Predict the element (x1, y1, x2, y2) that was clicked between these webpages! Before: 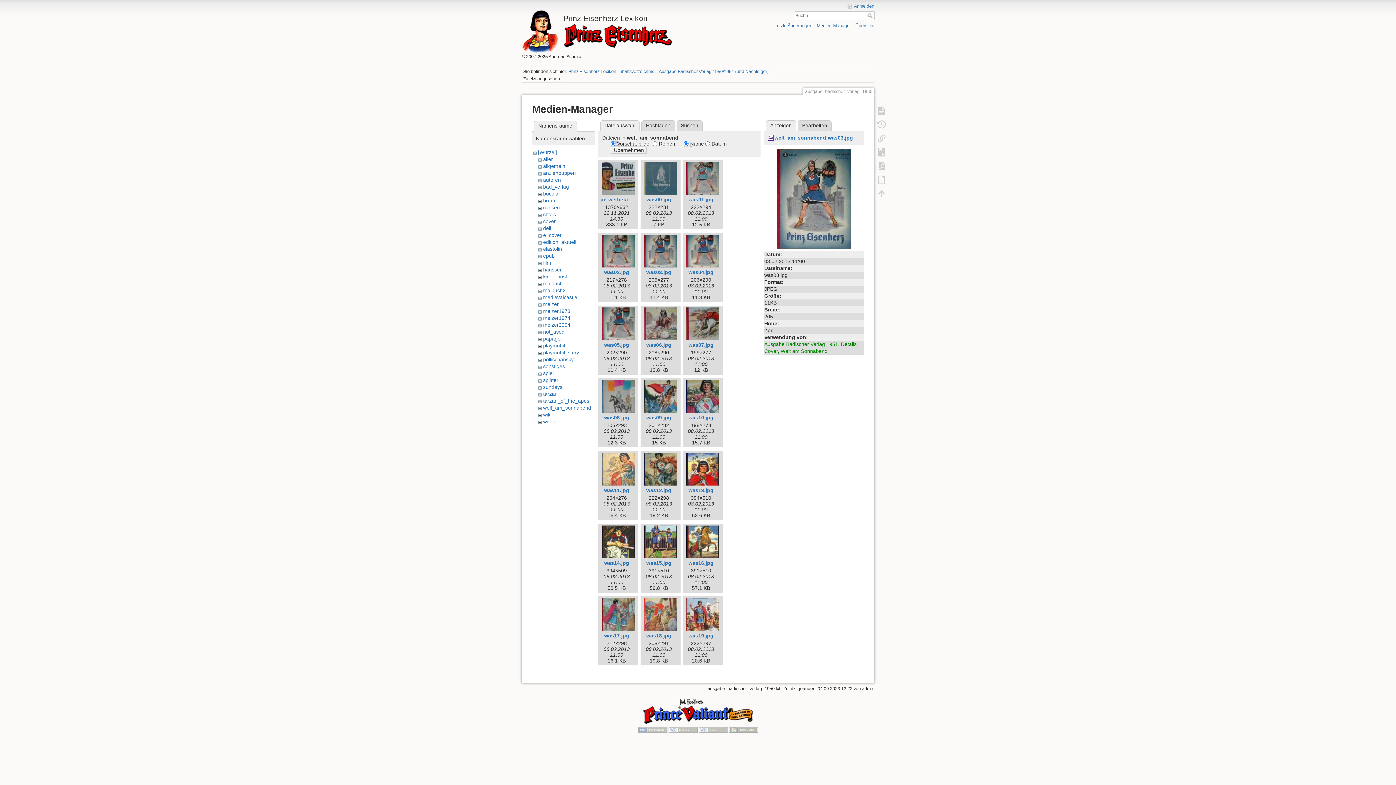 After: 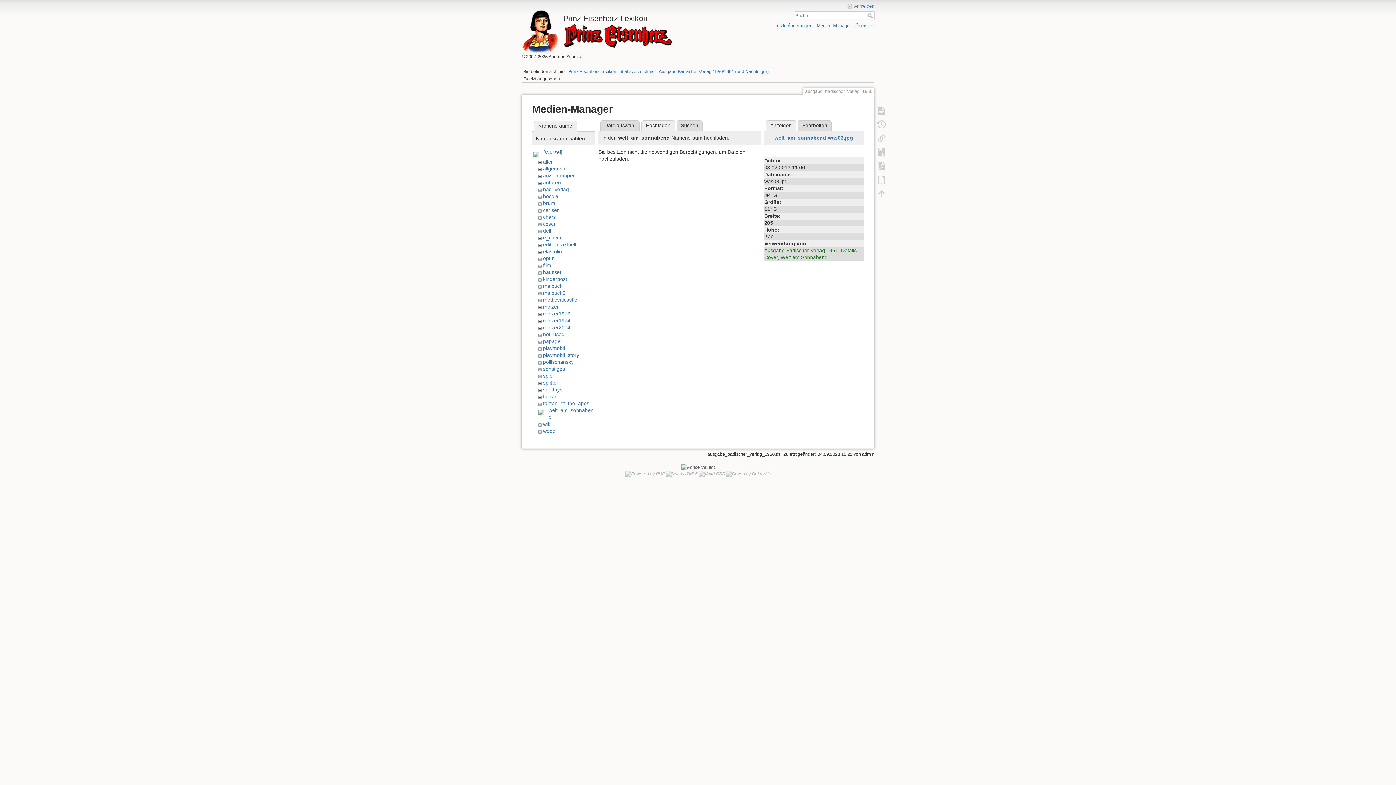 Action: bbox: (641, 120, 675, 131) label: Hochladen